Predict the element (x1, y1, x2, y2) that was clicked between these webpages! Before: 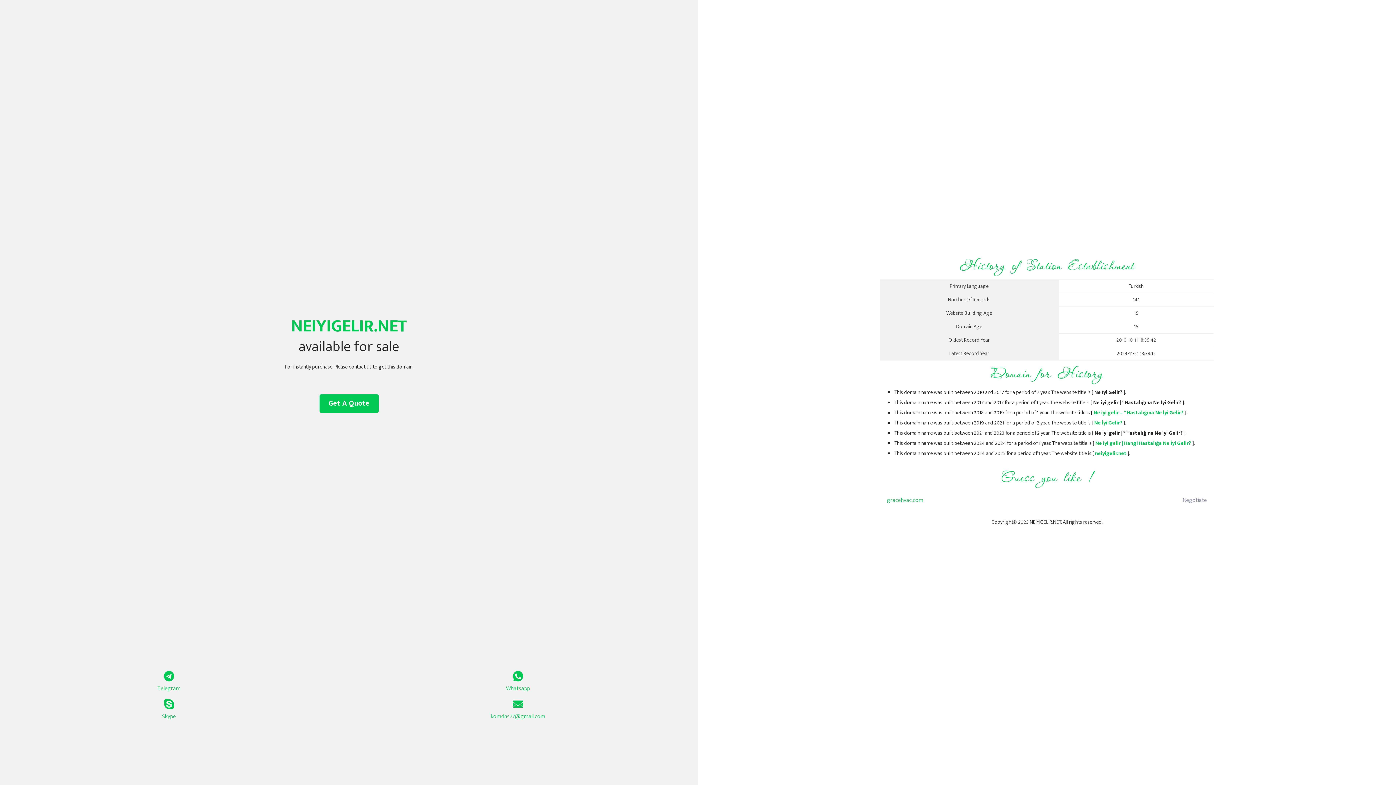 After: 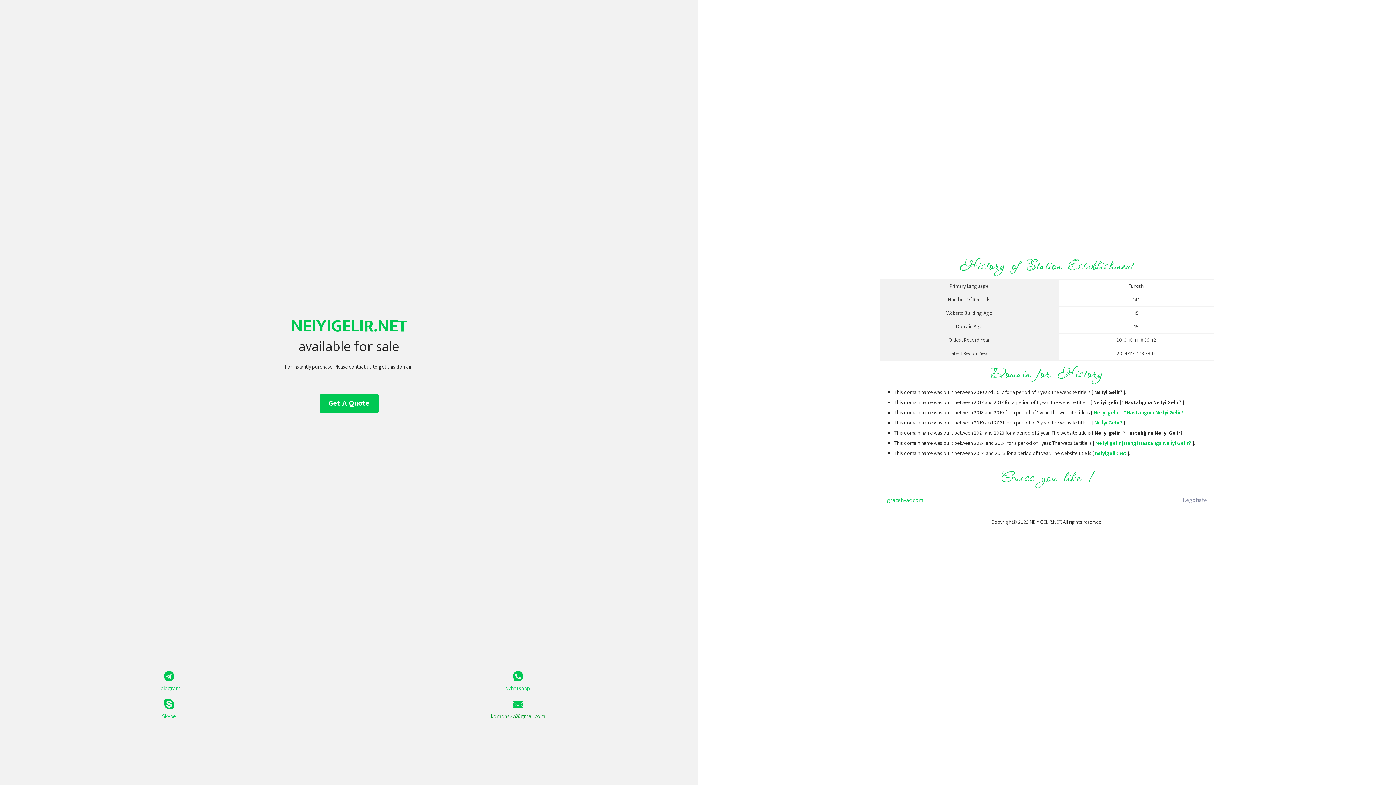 Action: label: komdns77@gmail.com bbox: (349, 699, 687, 721)